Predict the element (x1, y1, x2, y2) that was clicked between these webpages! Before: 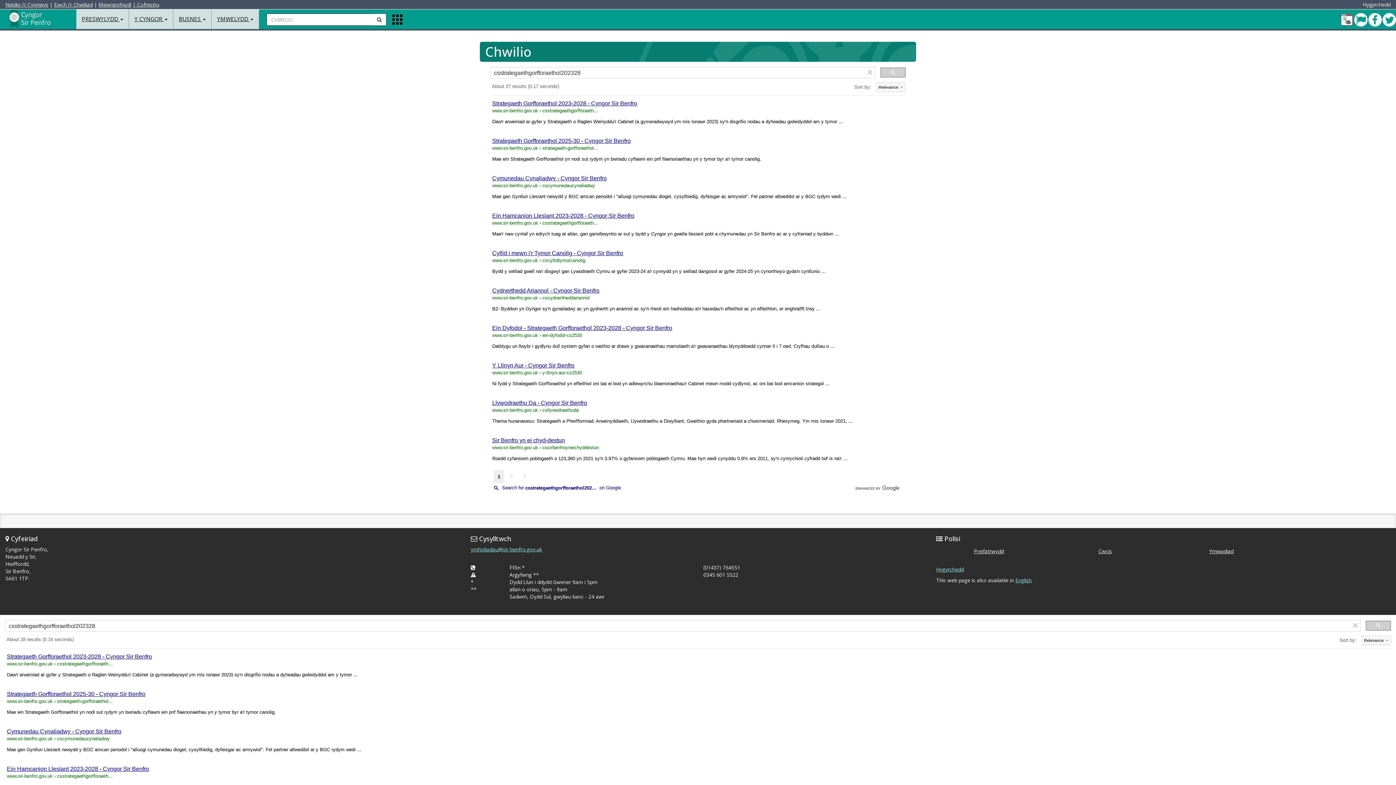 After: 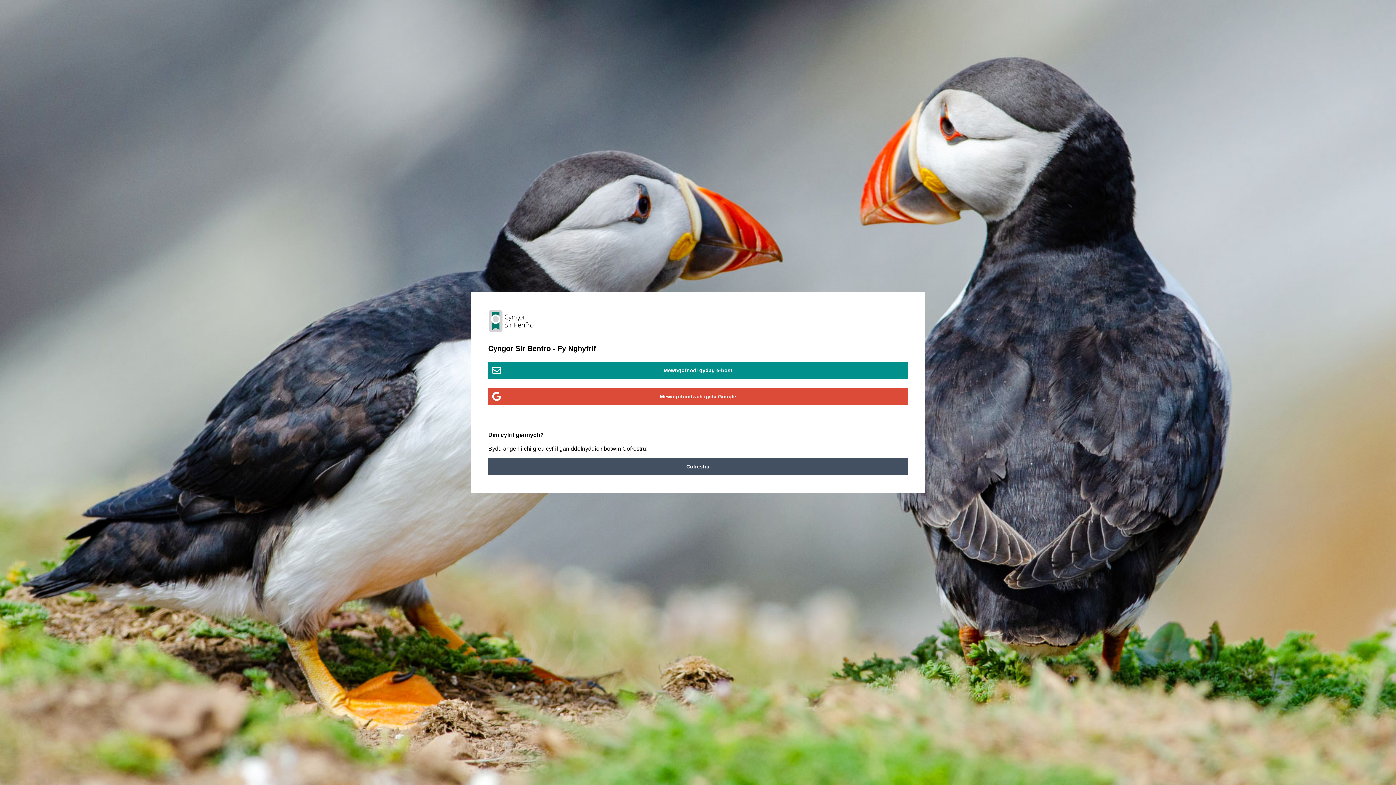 Action: bbox: (98, 1, 131, 8) label: Mewngofnodi